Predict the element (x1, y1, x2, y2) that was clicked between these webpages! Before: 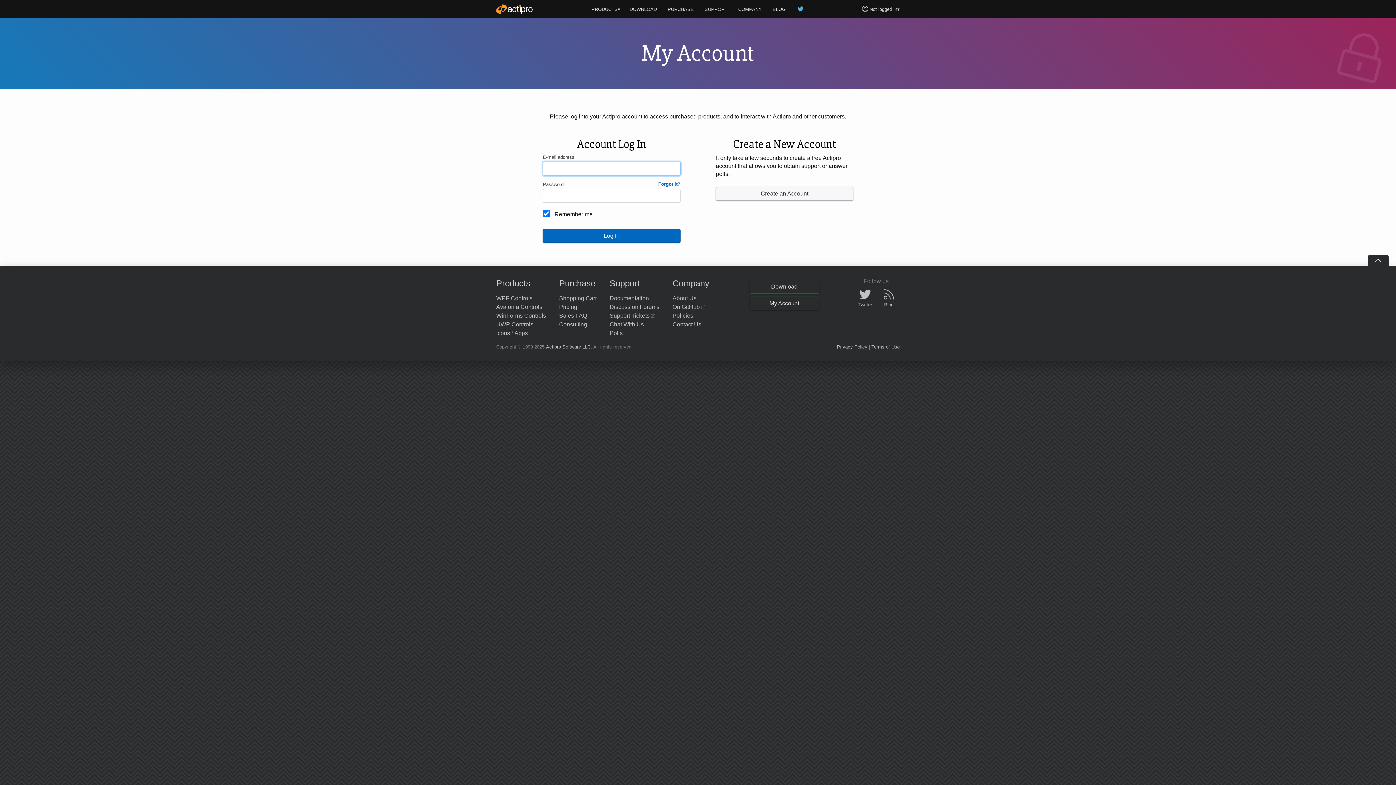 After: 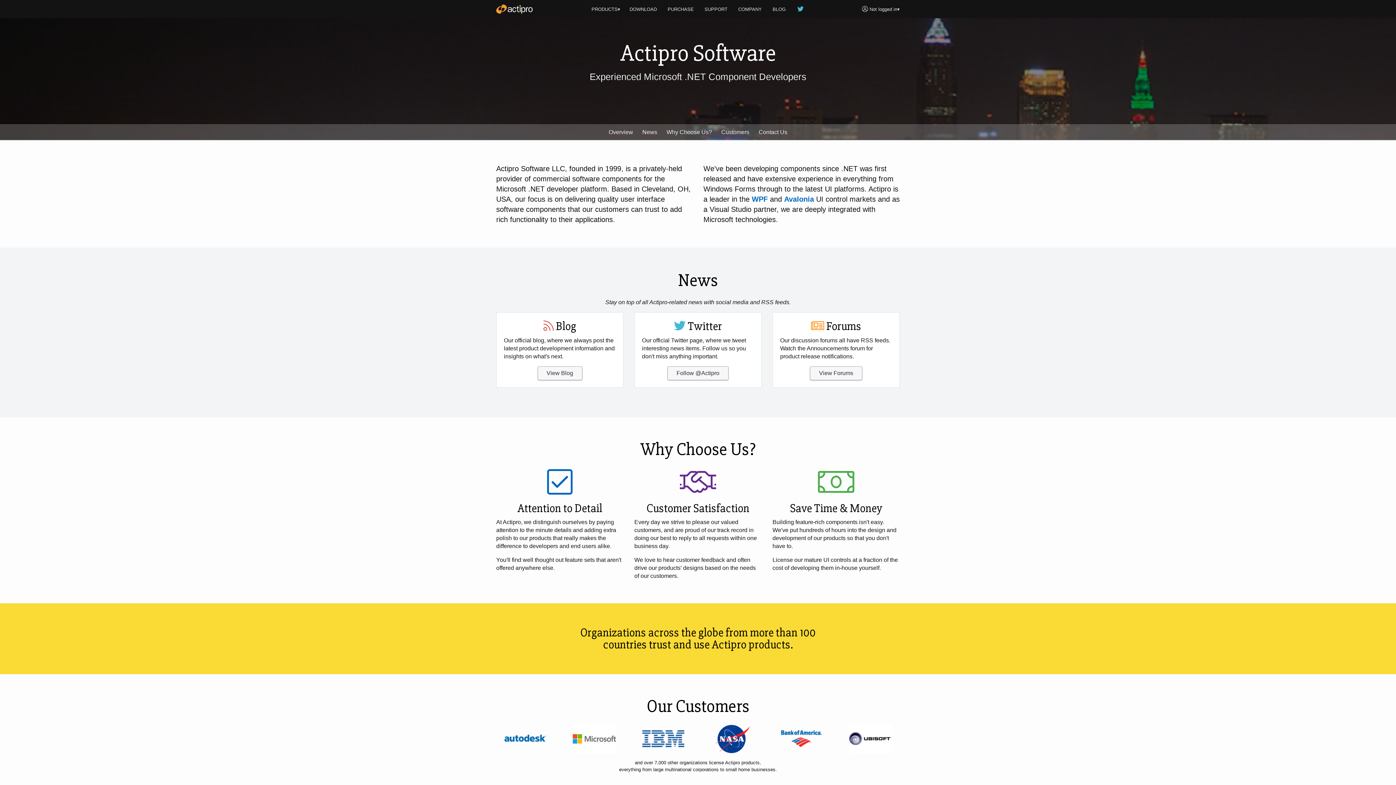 Action: bbox: (672, 277, 709, 290) label: Company